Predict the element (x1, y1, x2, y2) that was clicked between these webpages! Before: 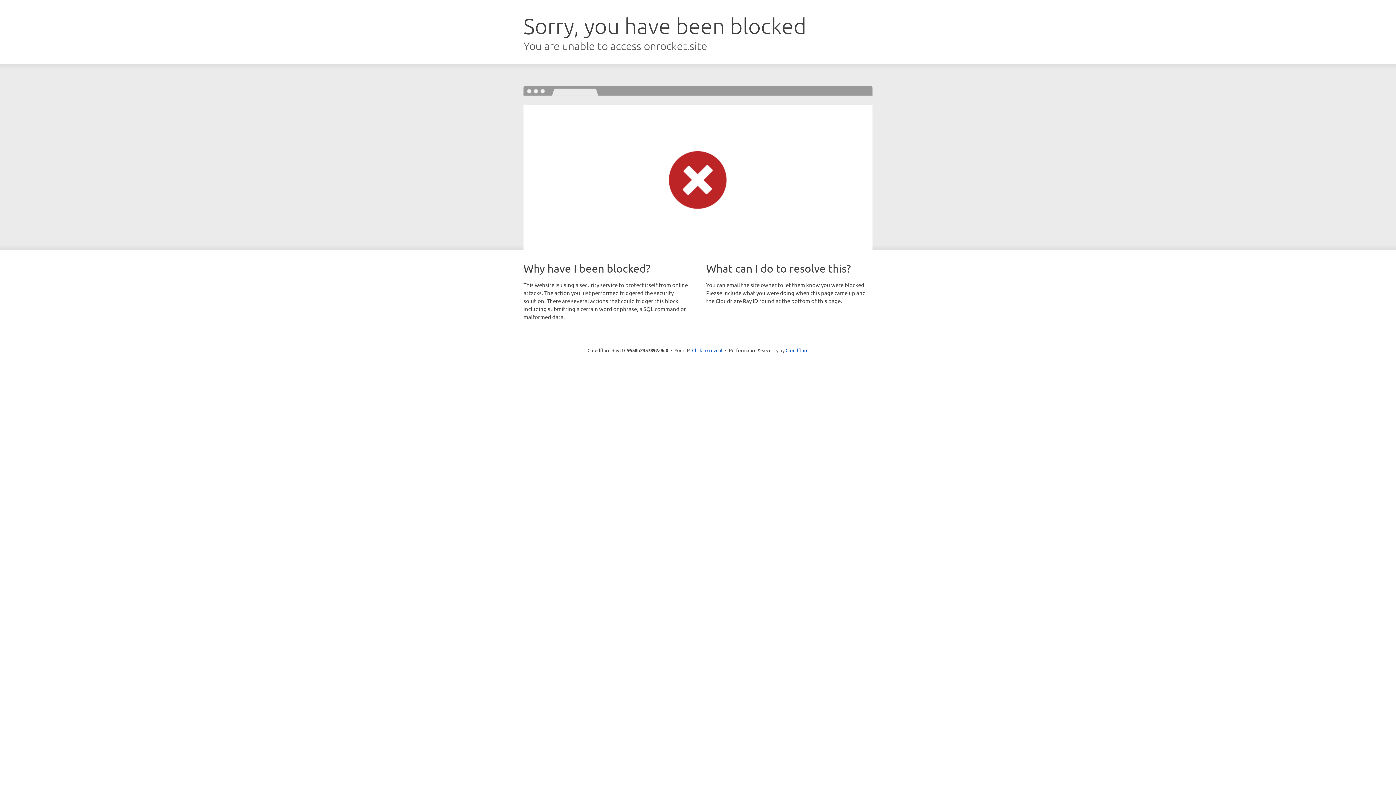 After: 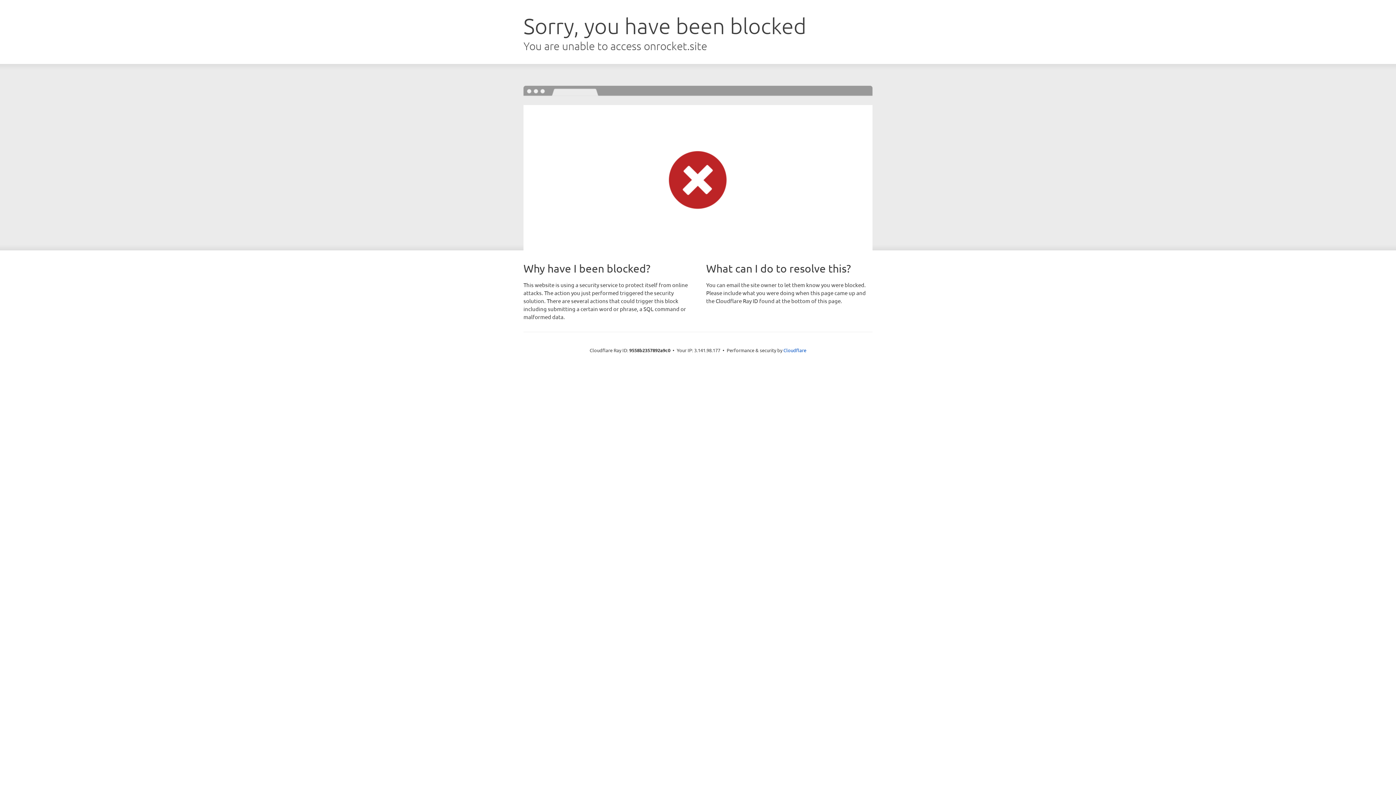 Action: label: Click to reveal bbox: (692, 346, 722, 353)